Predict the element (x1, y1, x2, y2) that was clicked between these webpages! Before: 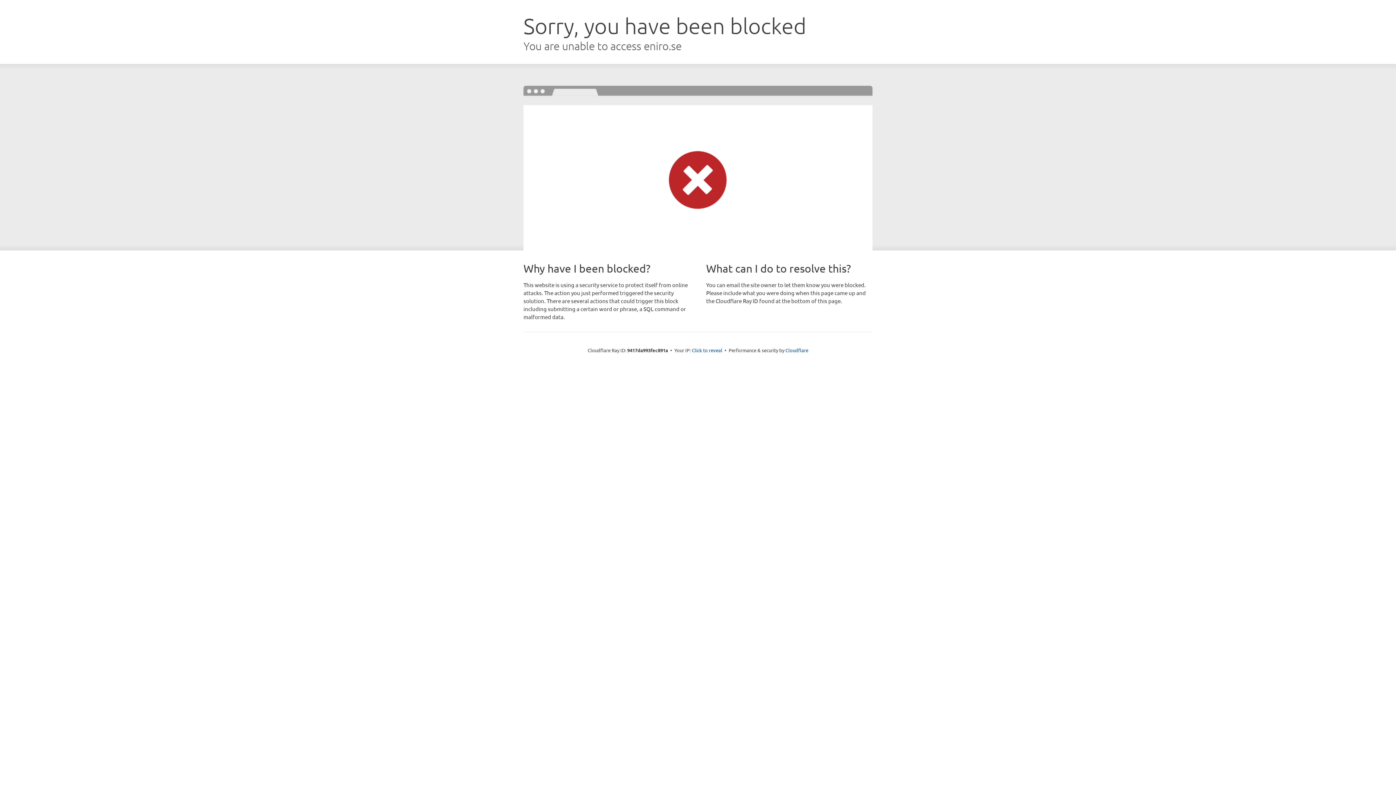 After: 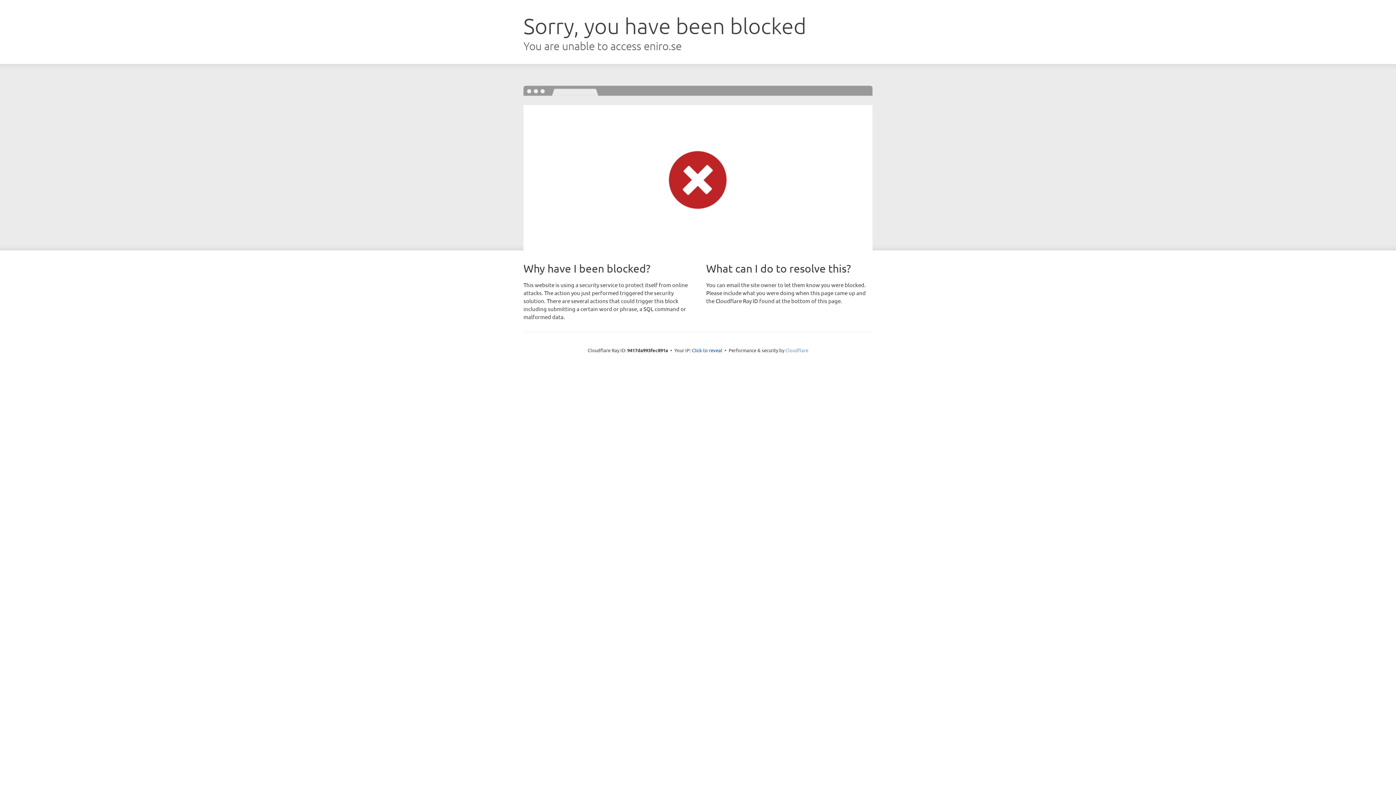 Action: label: Cloudflare bbox: (785, 347, 808, 353)